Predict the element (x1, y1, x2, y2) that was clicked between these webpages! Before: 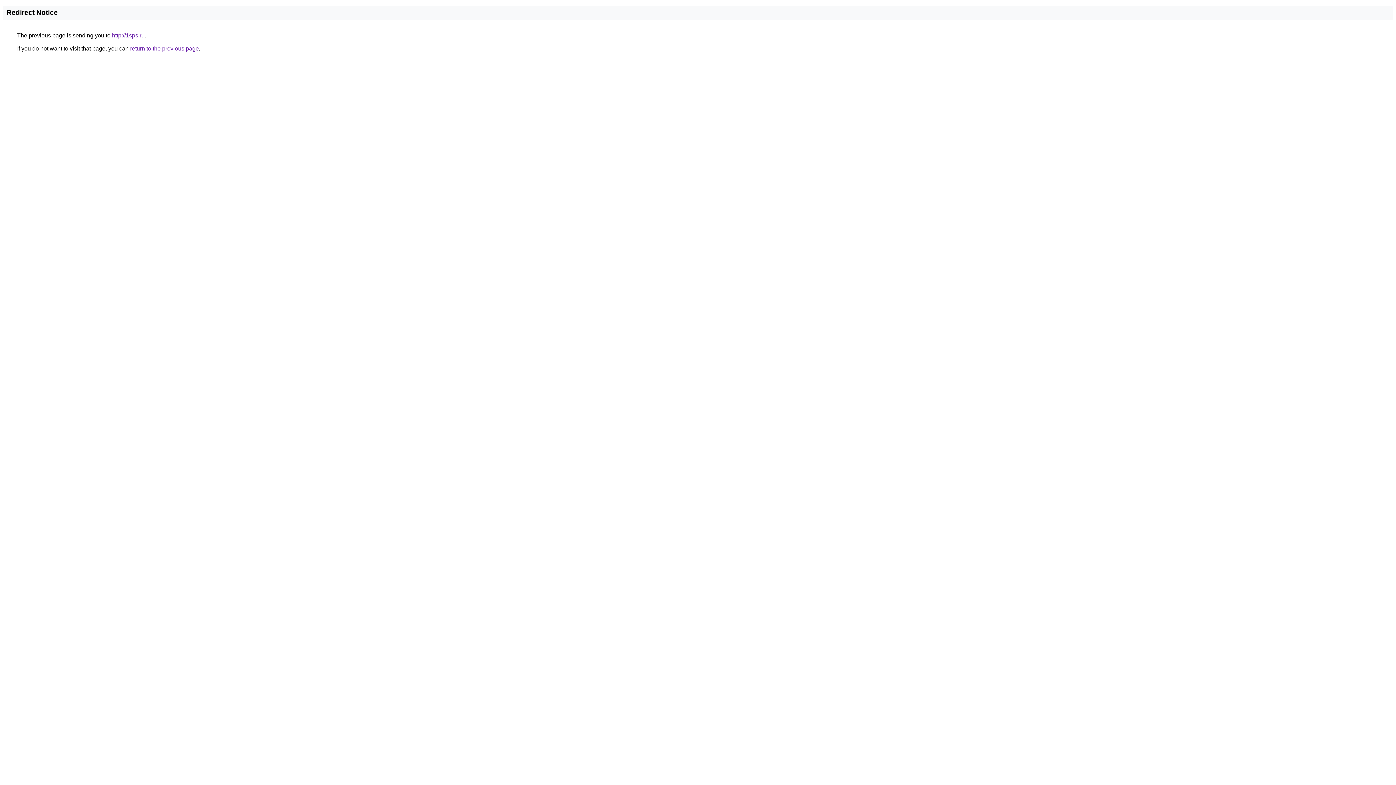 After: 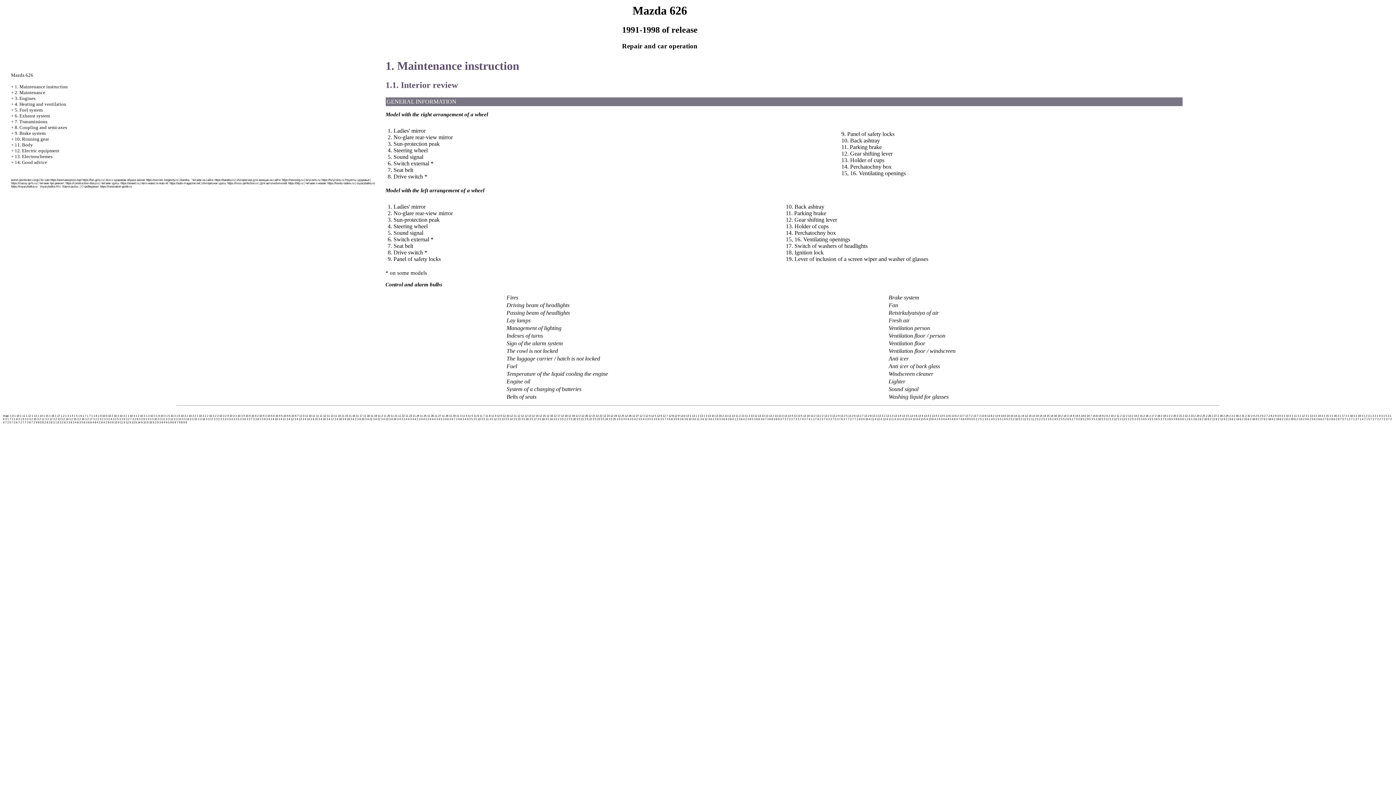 Action: label: http://1sps.ru bbox: (112, 32, 144, 38)